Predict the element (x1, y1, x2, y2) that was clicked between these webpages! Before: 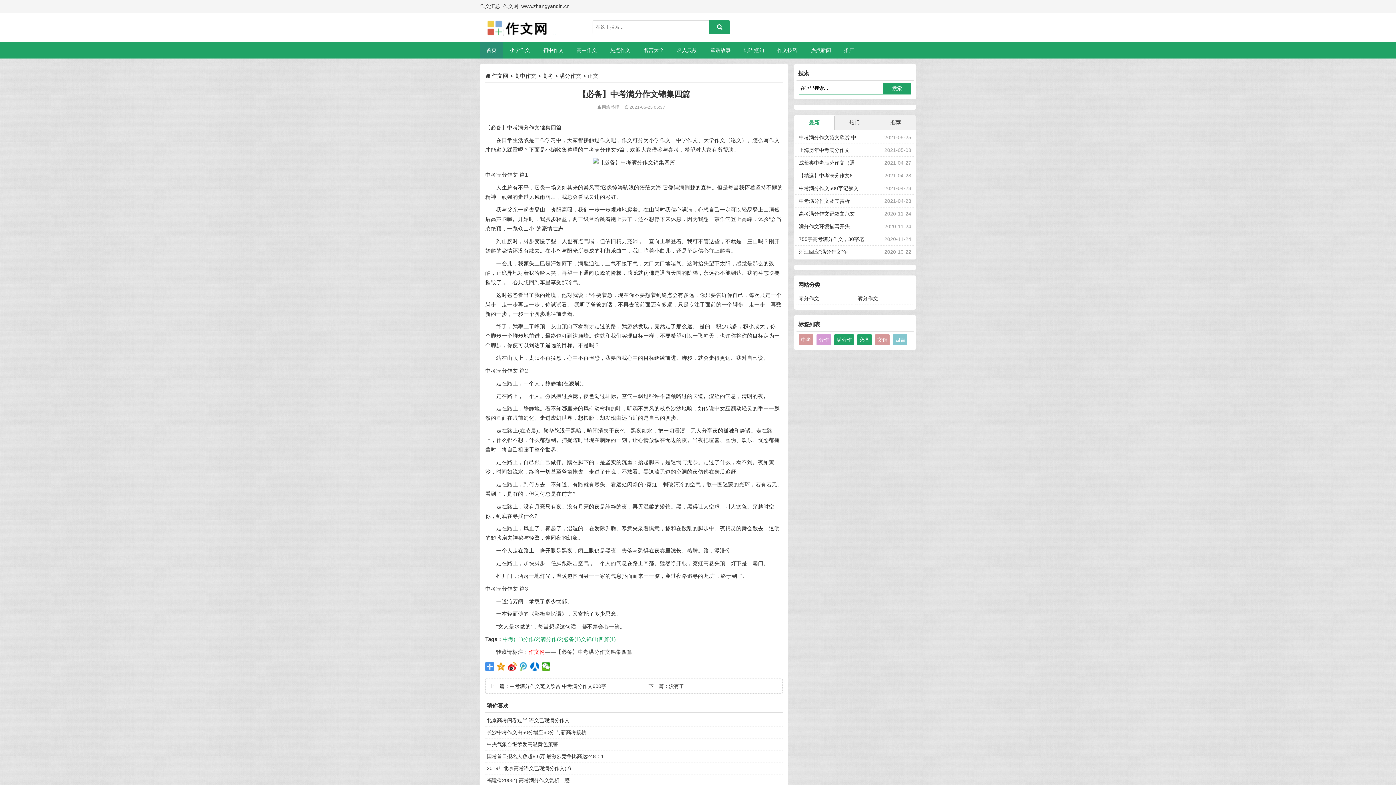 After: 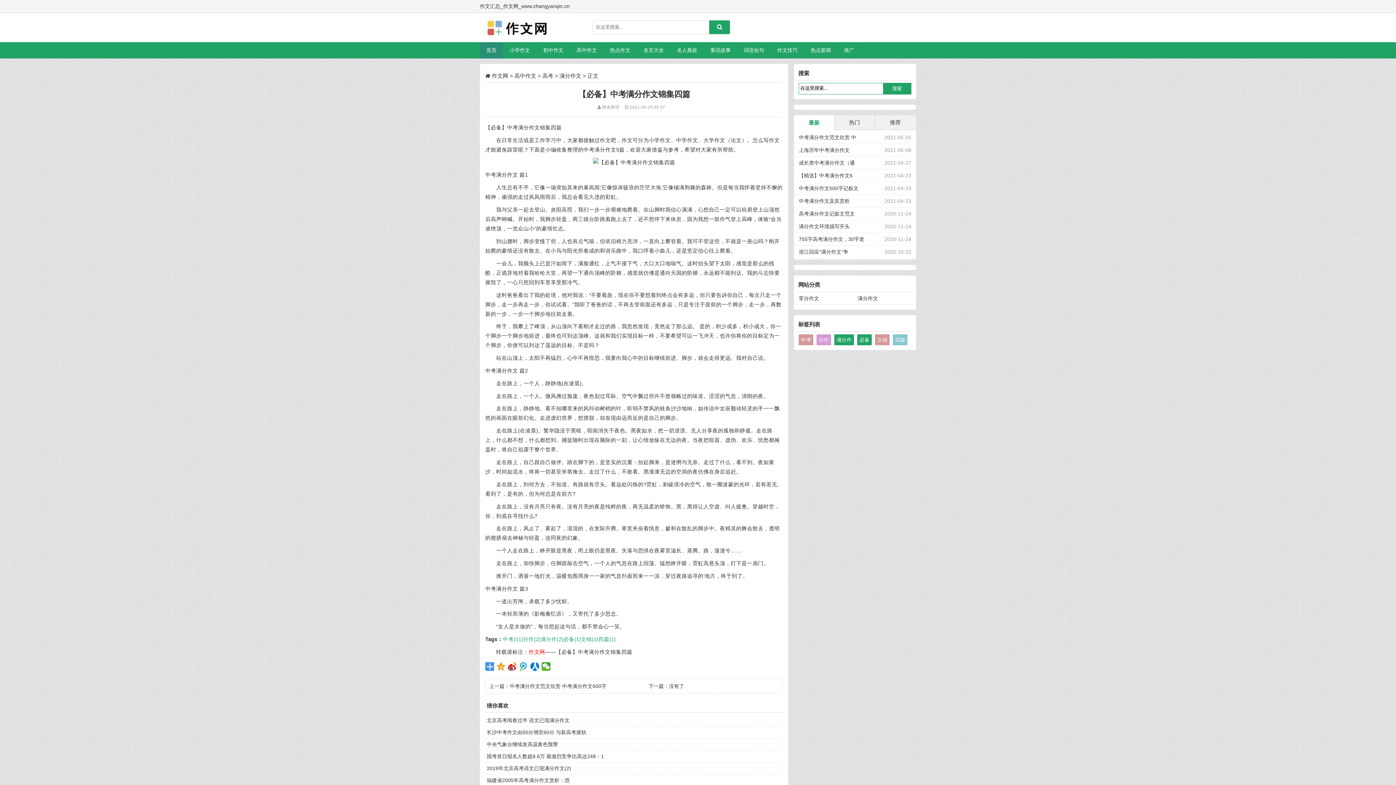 Action: bbox: (598, 636, 616, 642) label: 四篇(1)